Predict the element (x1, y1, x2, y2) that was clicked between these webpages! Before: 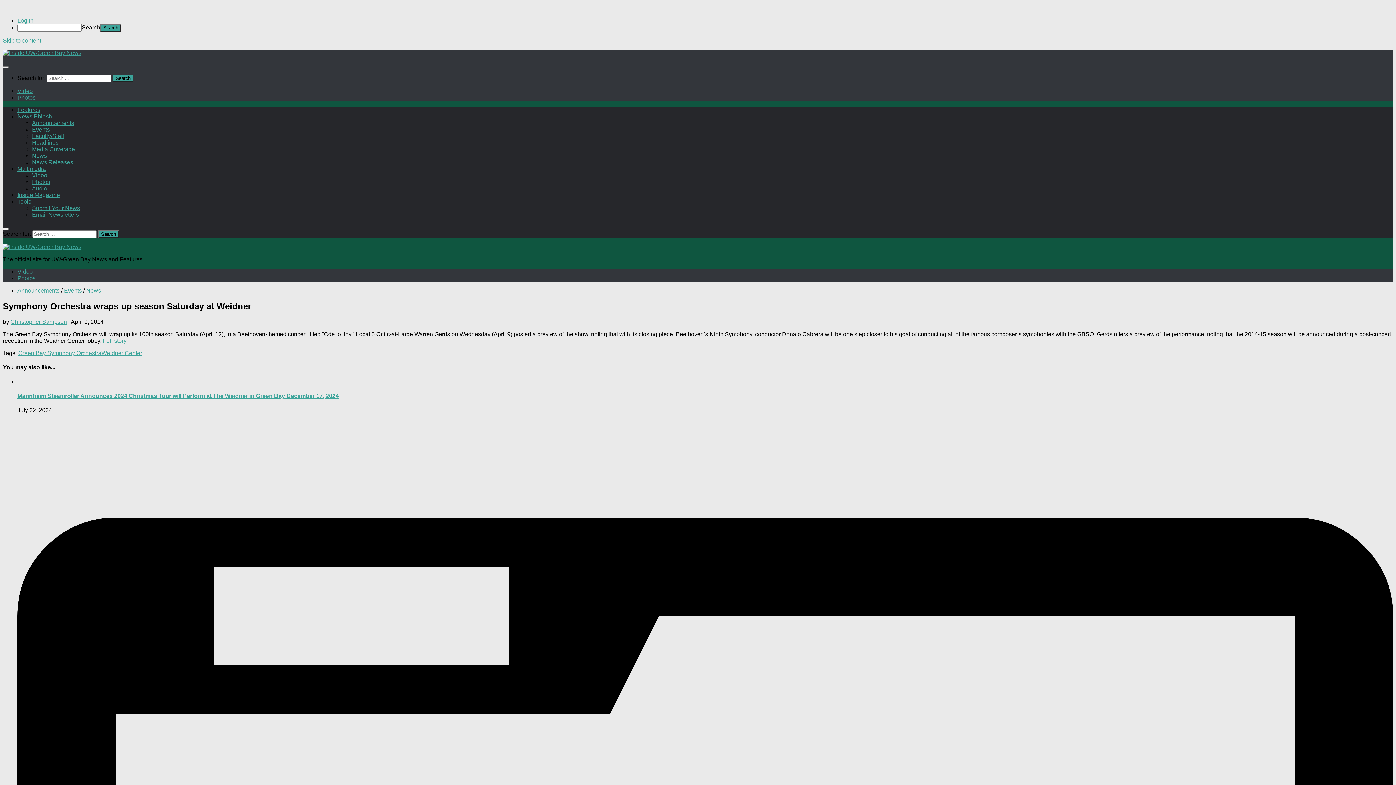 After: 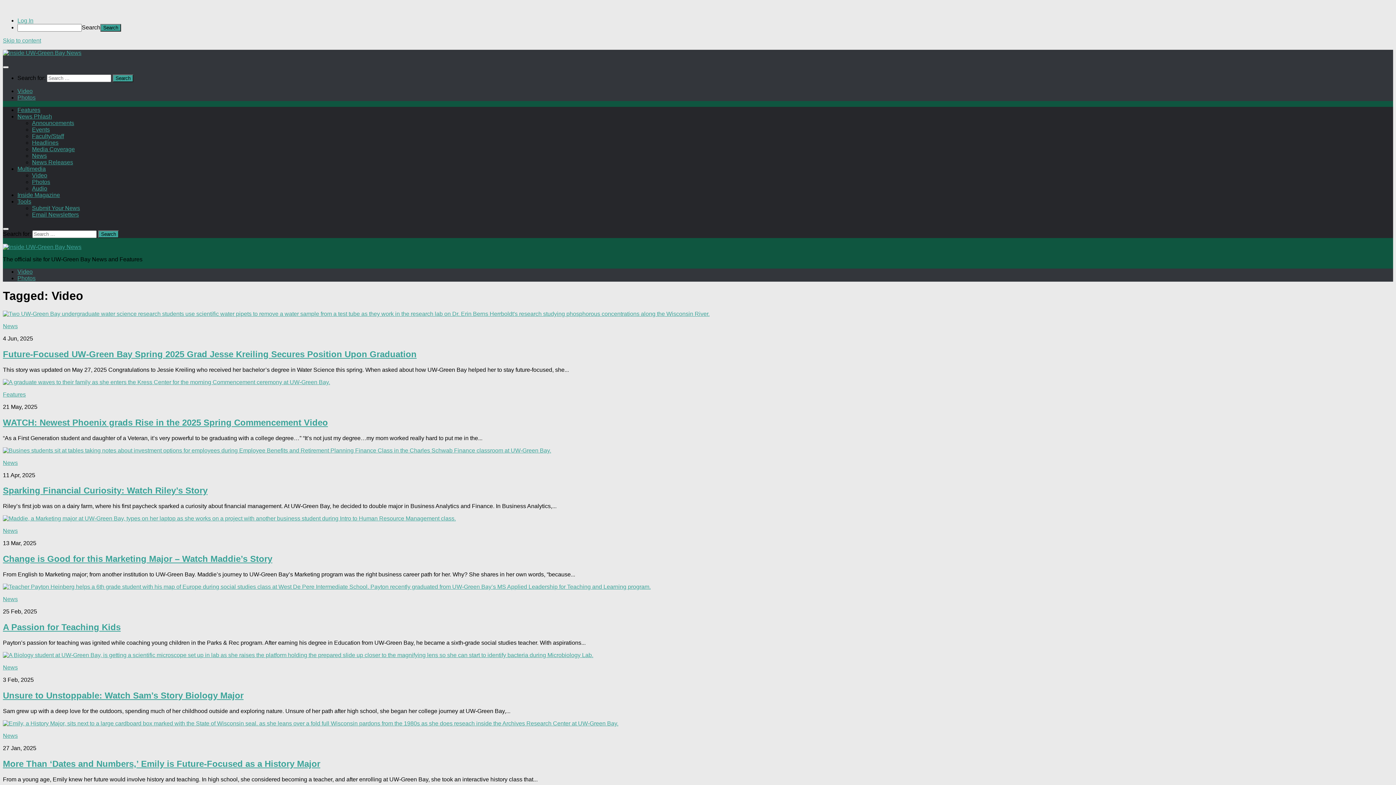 Action: label: Video bbox: (32, 172, 47, 178)